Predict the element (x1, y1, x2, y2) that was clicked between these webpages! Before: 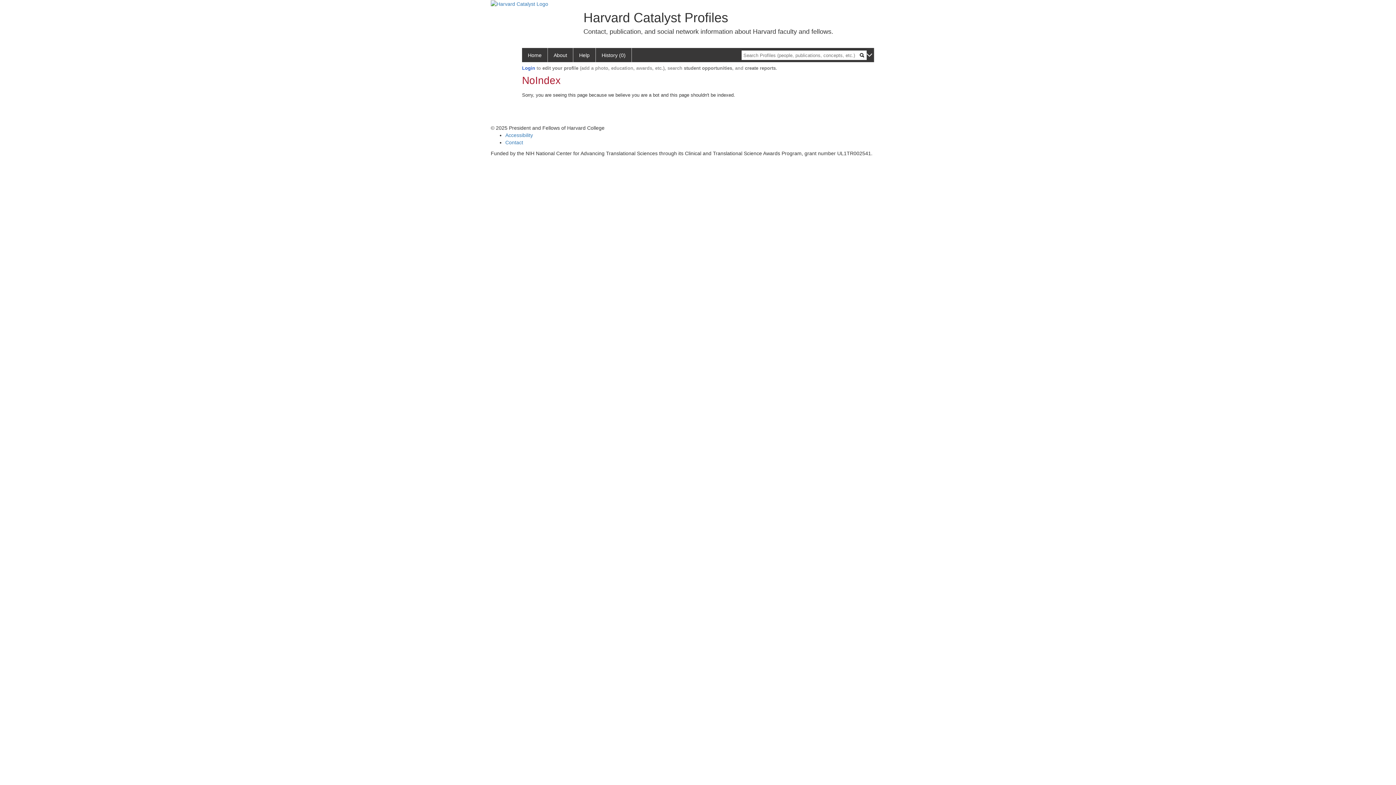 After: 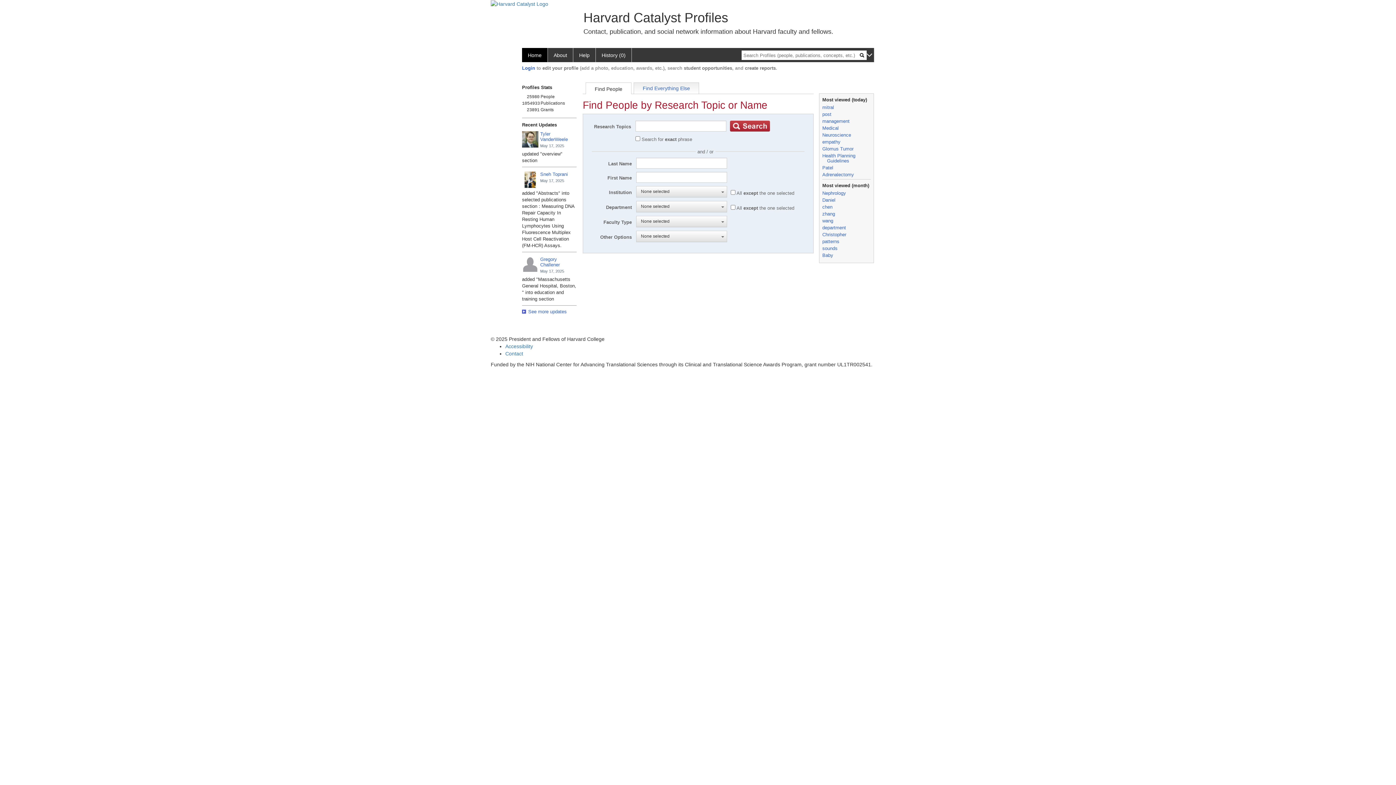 Action: bbox: (522, 48, 548, 62) label: Home